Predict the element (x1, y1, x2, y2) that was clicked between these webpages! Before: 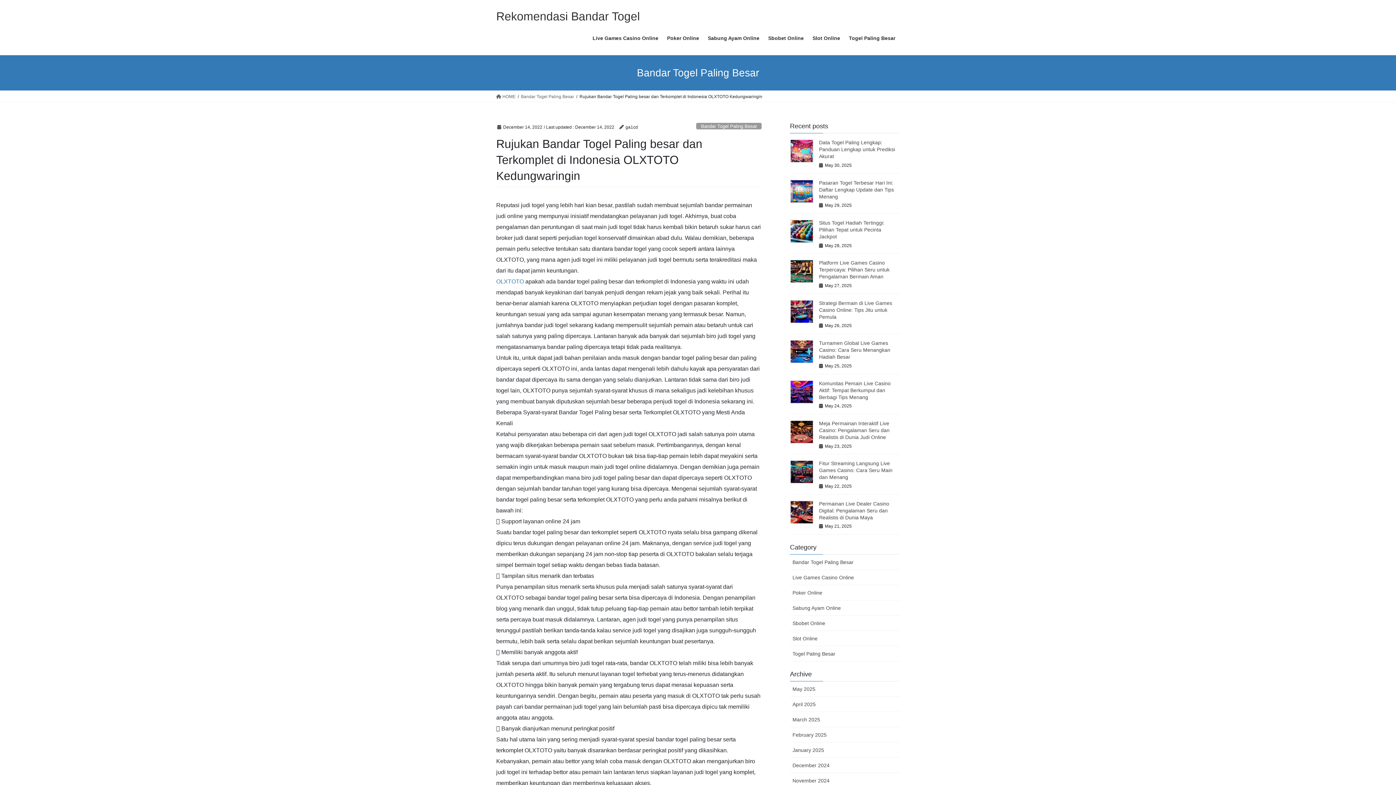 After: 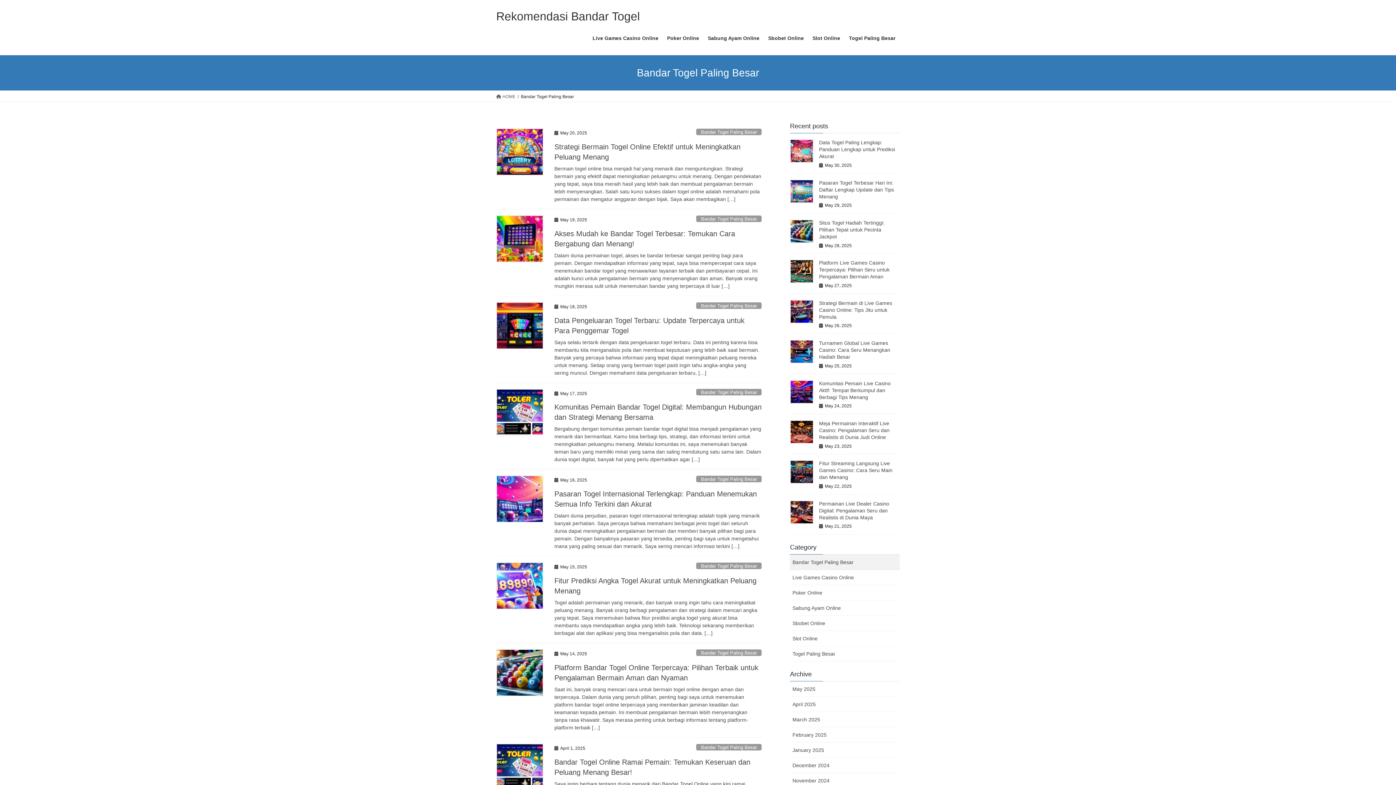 Action: bbox: (696, 122, 761, 129) label: Bandar Togel Paling Besar